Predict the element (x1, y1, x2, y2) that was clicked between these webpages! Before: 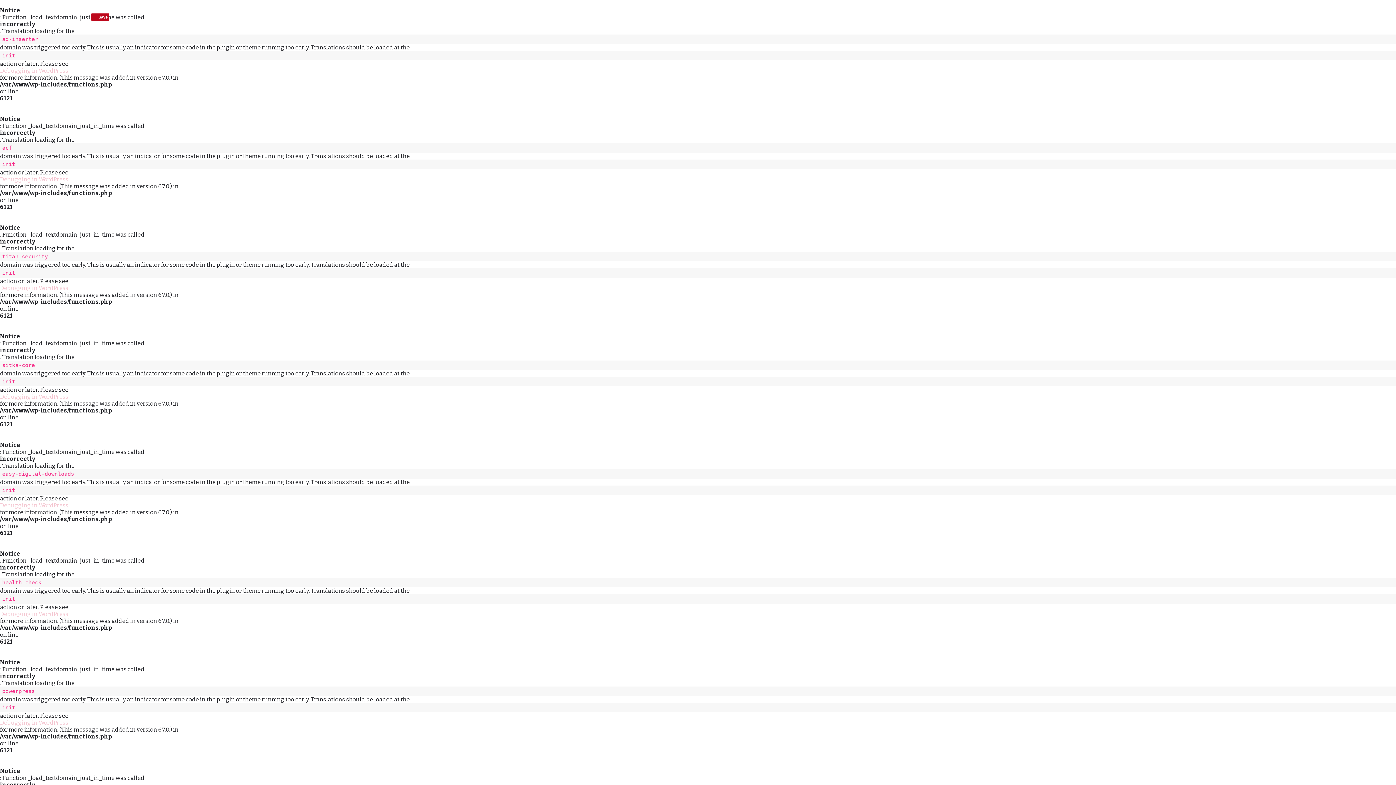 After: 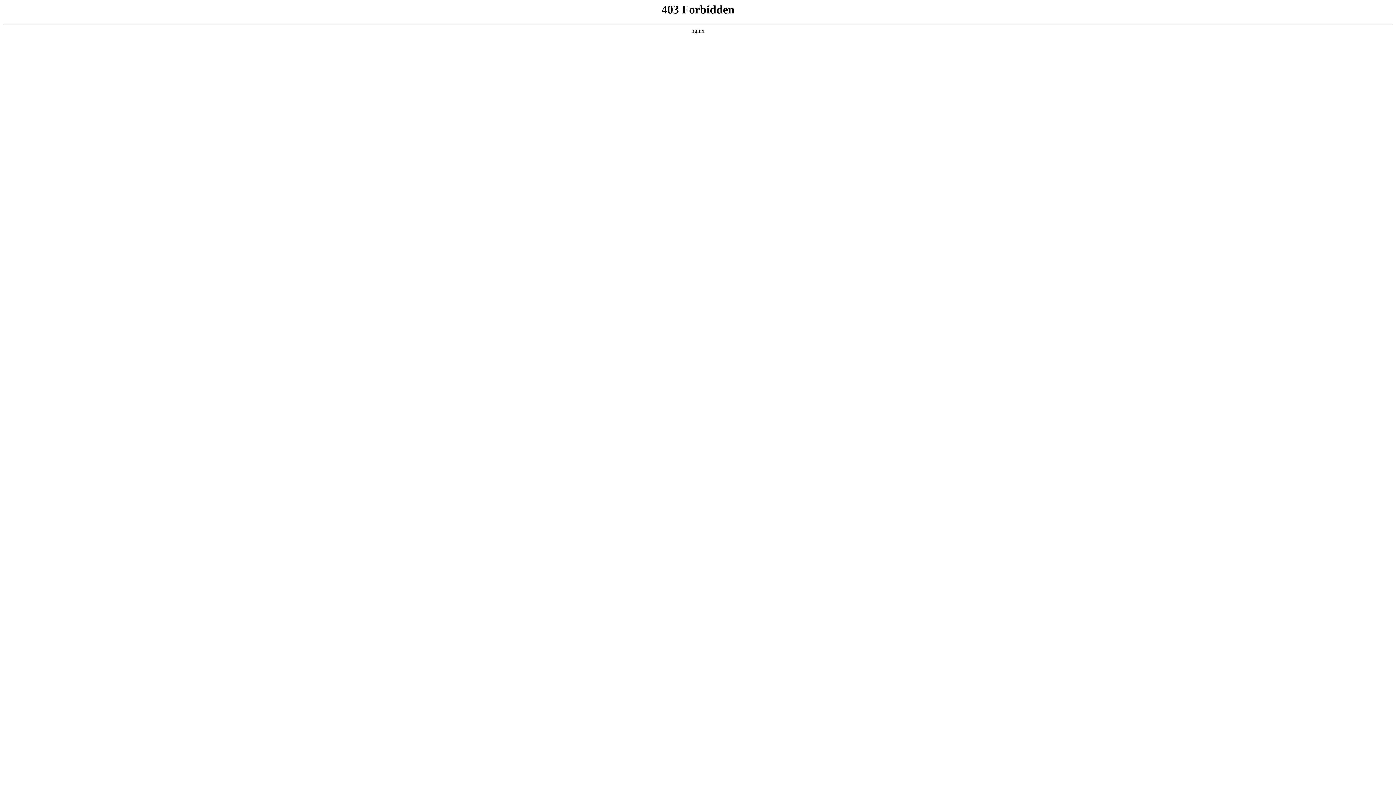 Action: label: Debugging in WordPress bbox: (0, 284, 1396, 291)